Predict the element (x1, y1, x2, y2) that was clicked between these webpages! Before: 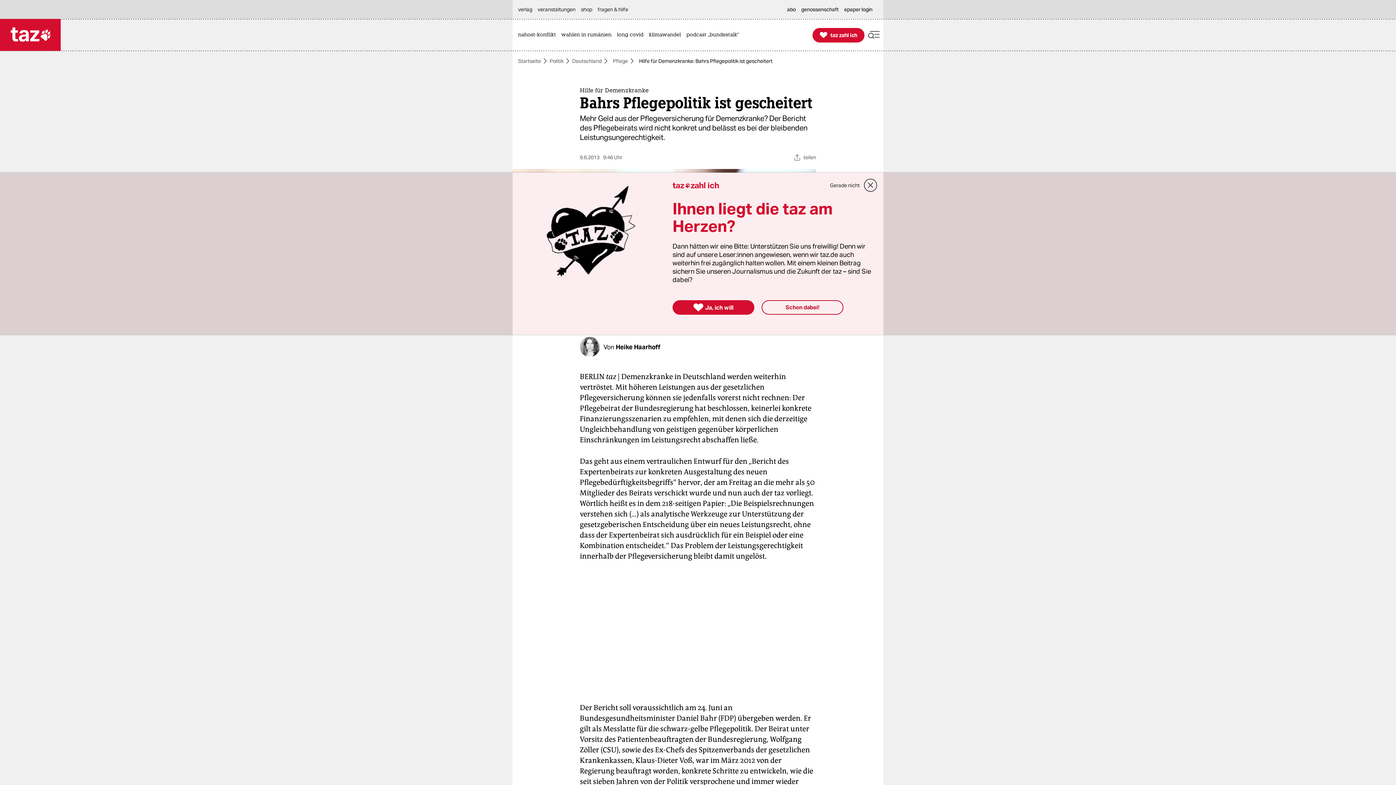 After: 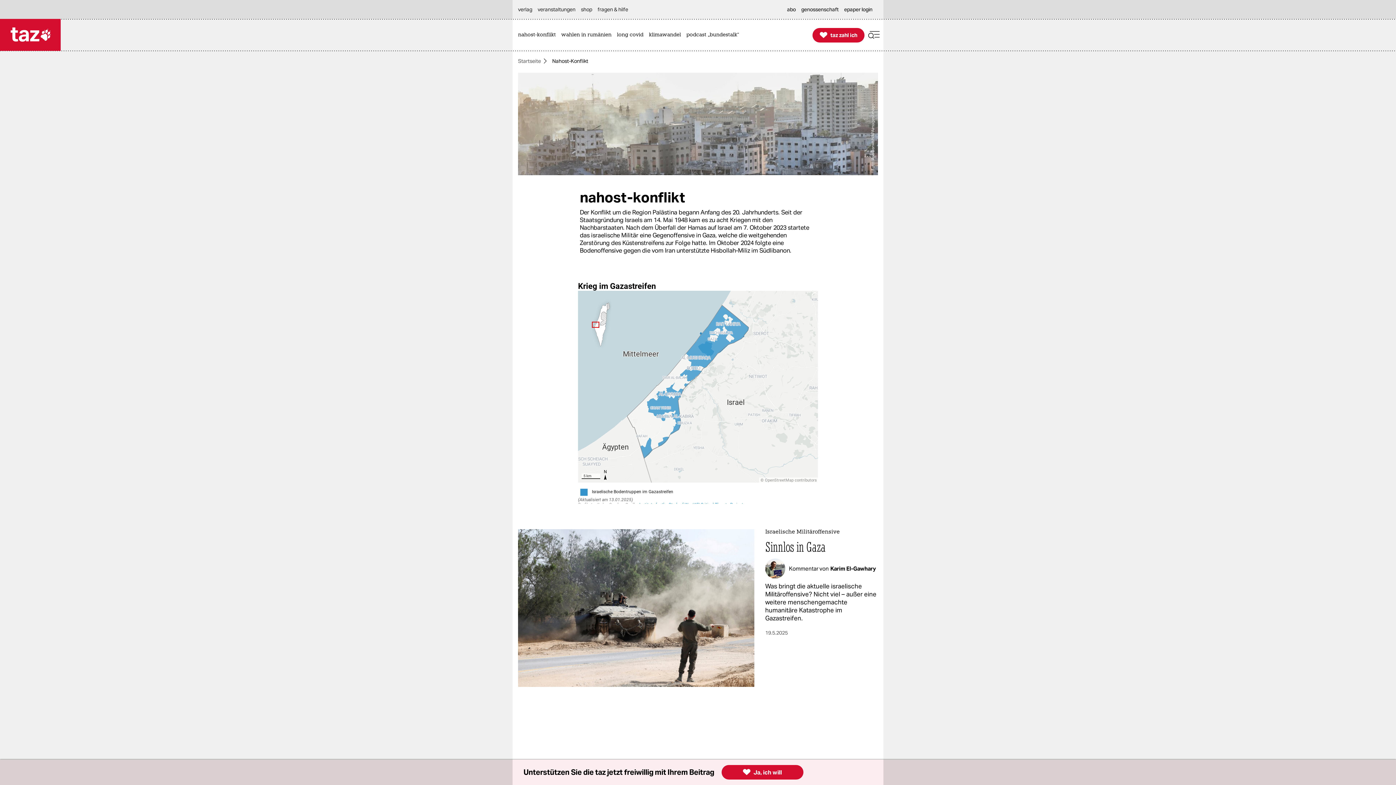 Action: label: nahost-konflikt bbox: (518, 19, 559, 50)